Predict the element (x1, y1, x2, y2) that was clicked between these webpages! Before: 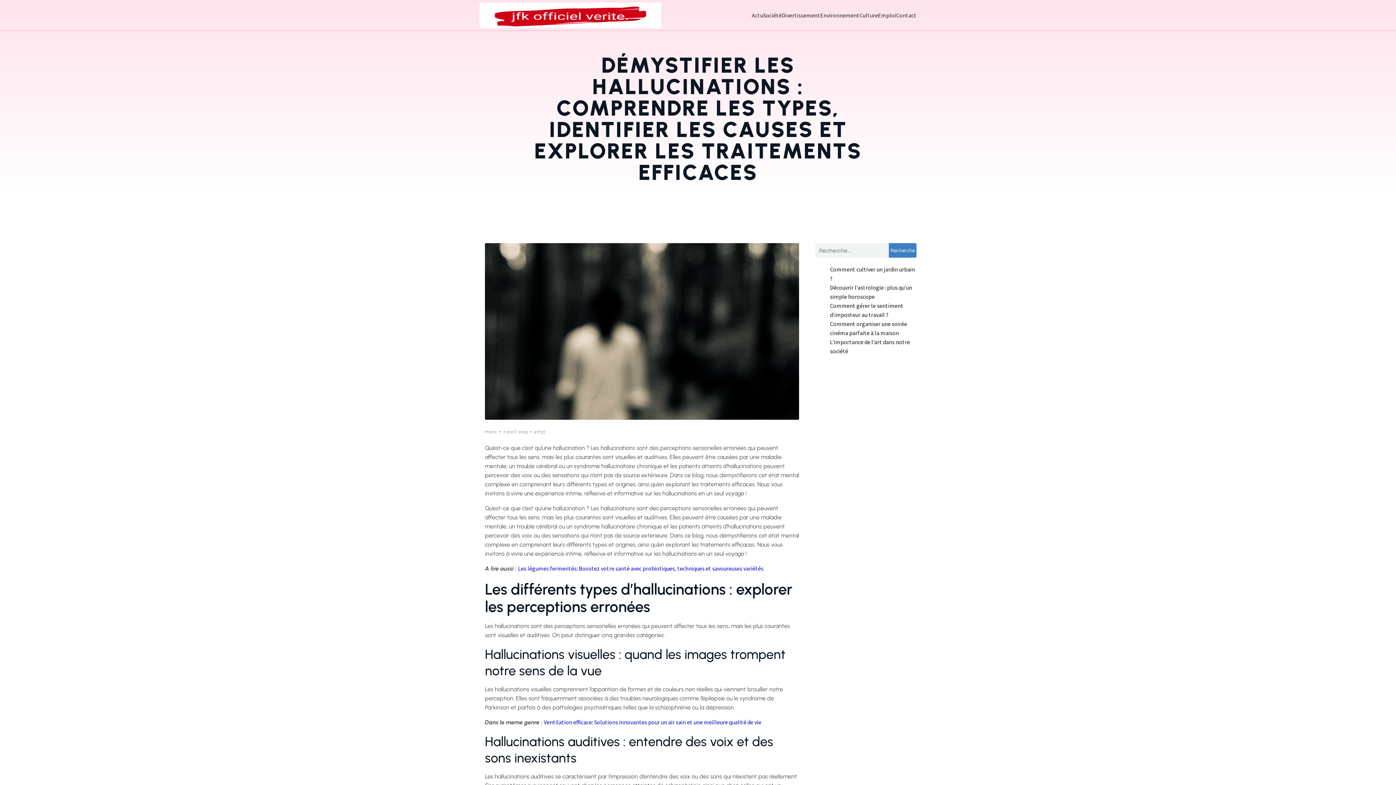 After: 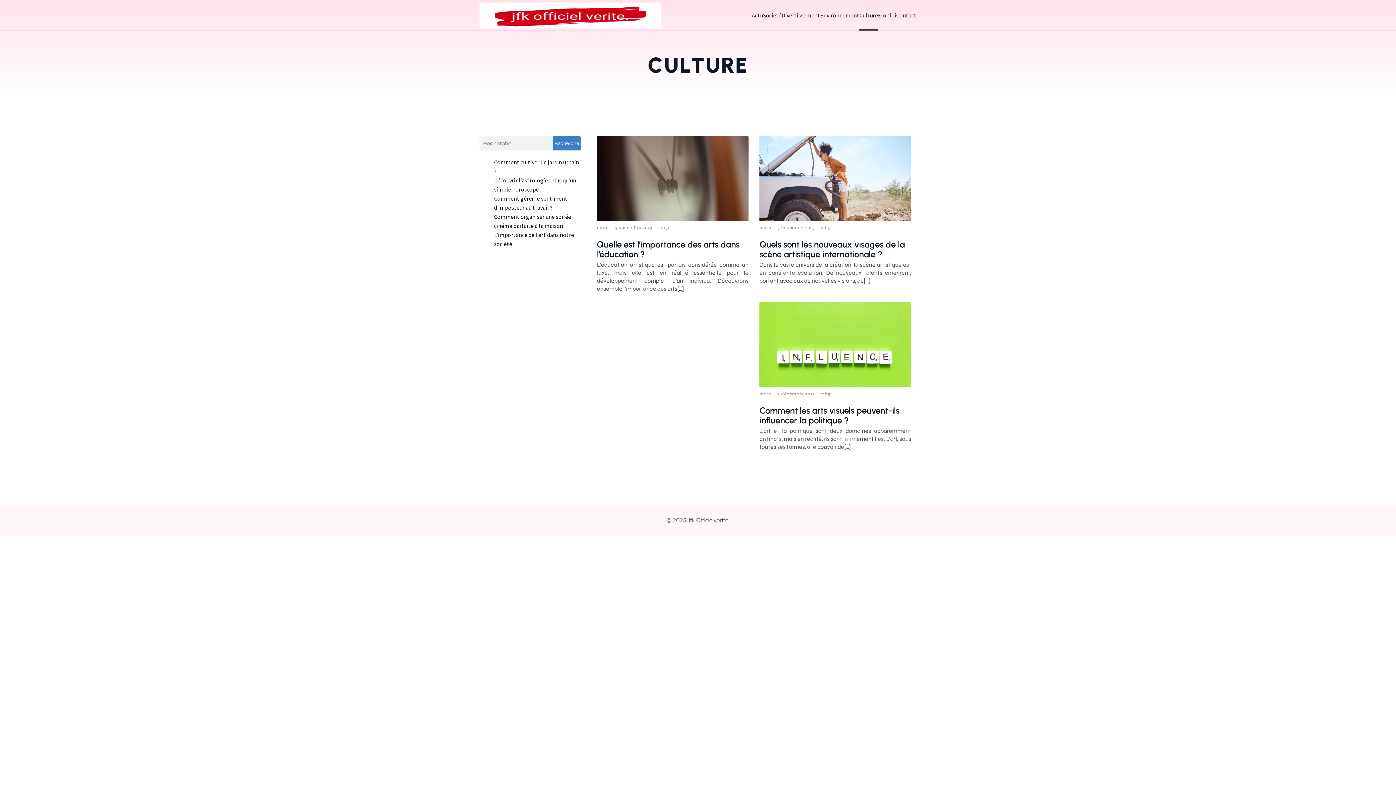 Action: bbox: (859, 0, 878, 30) label: Culture